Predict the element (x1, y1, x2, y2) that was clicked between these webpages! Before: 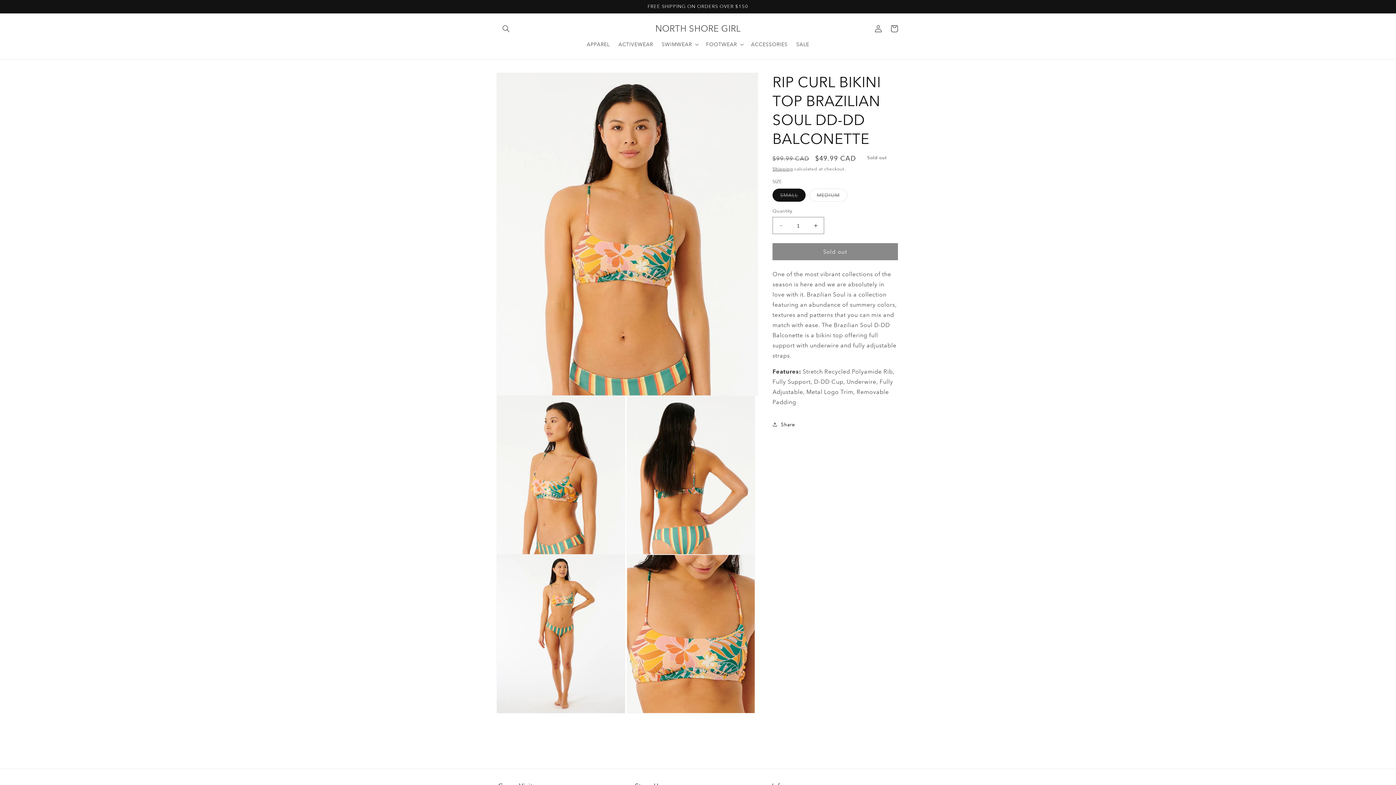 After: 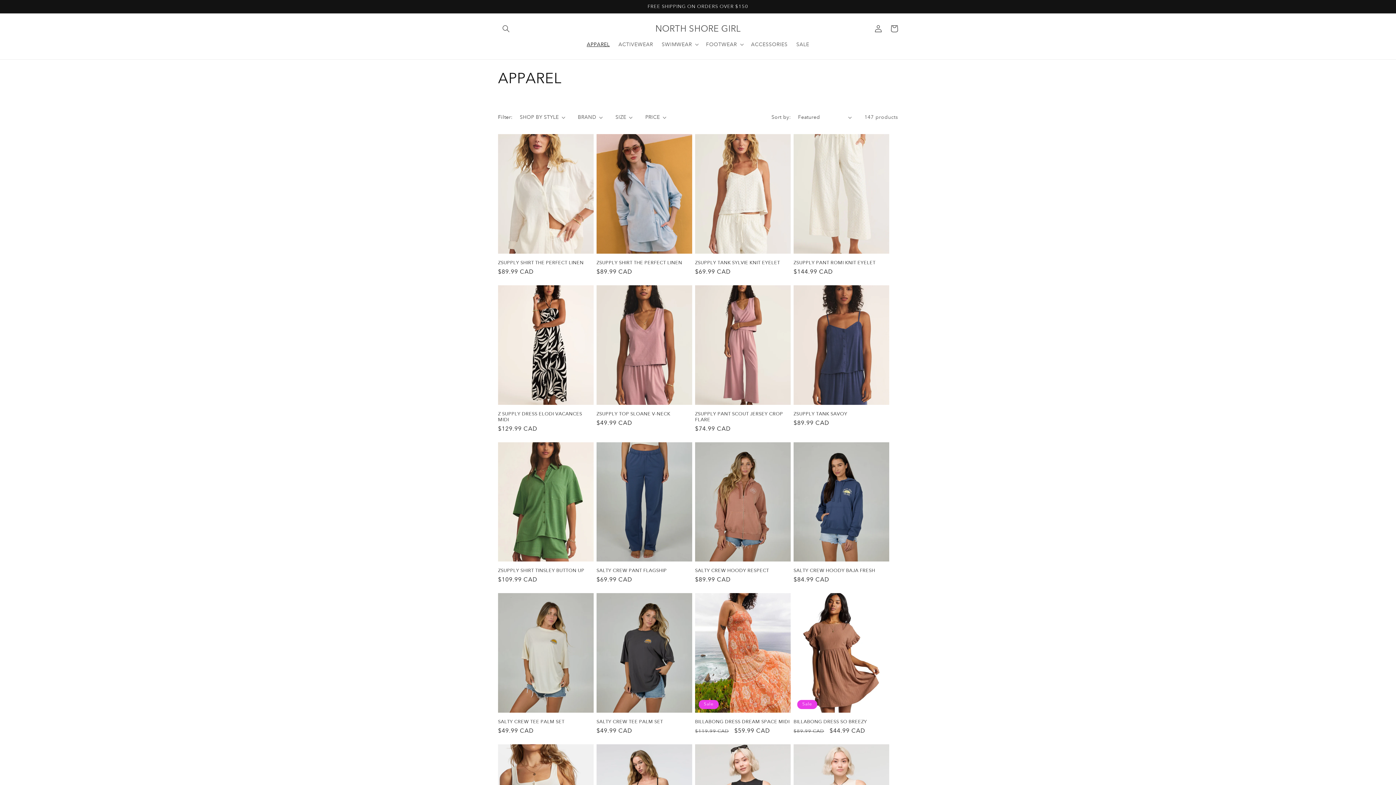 Action: bbox: (582, 36, 614, 52) label: APPAREL